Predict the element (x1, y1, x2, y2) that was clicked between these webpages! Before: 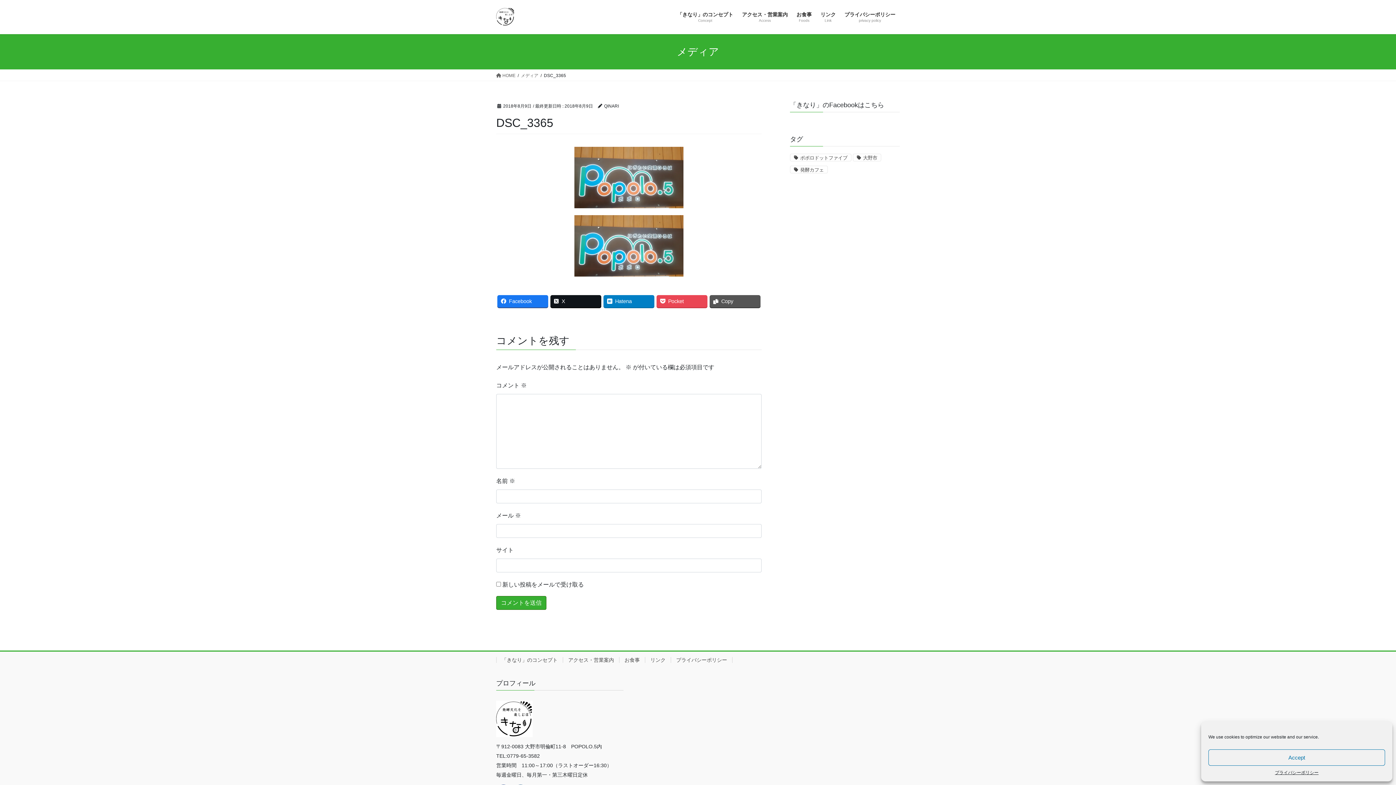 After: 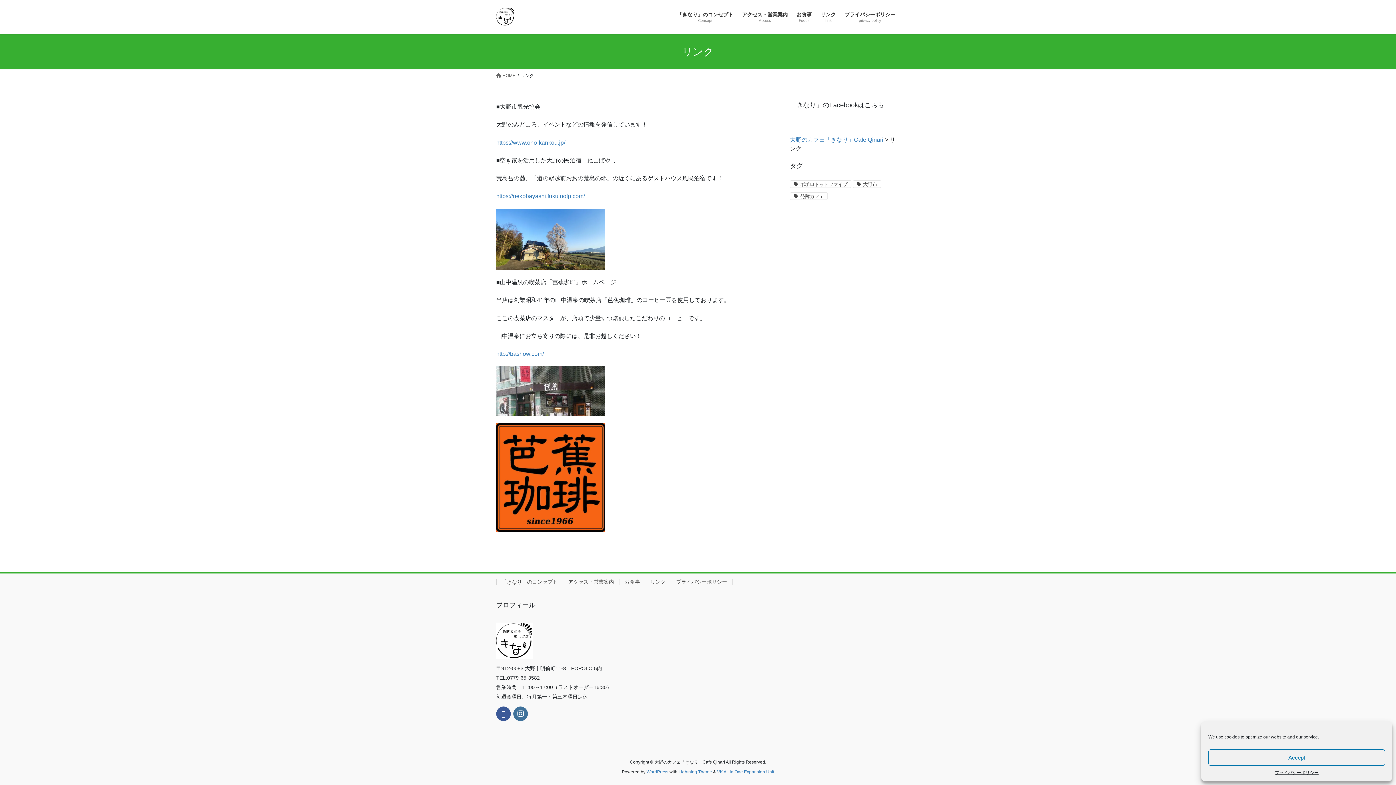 Action: bbox: (816, 6, 840, 28) label: リンク
Link